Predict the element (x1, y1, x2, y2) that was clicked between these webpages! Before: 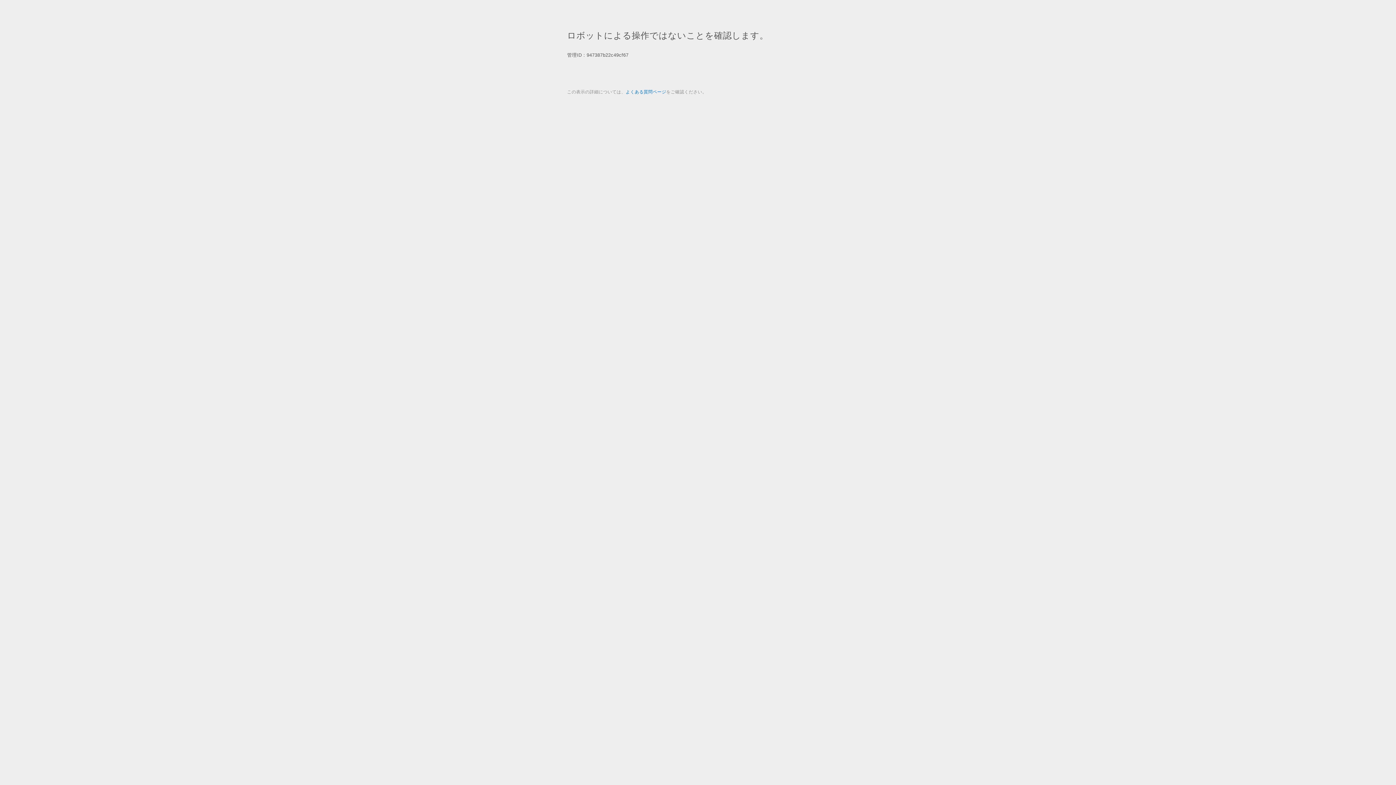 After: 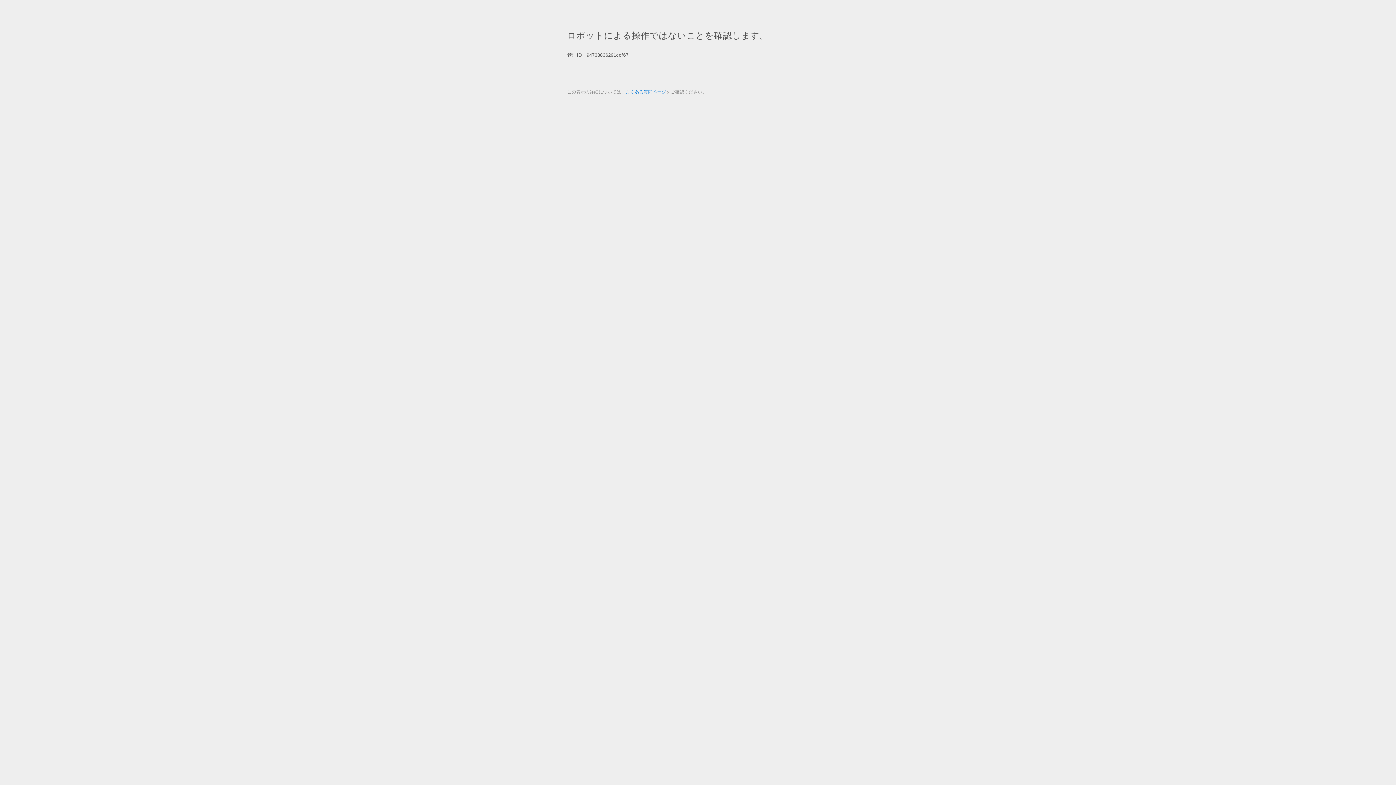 Action: bbox: (625, 89, 666, 94) label: よくある質問ページ